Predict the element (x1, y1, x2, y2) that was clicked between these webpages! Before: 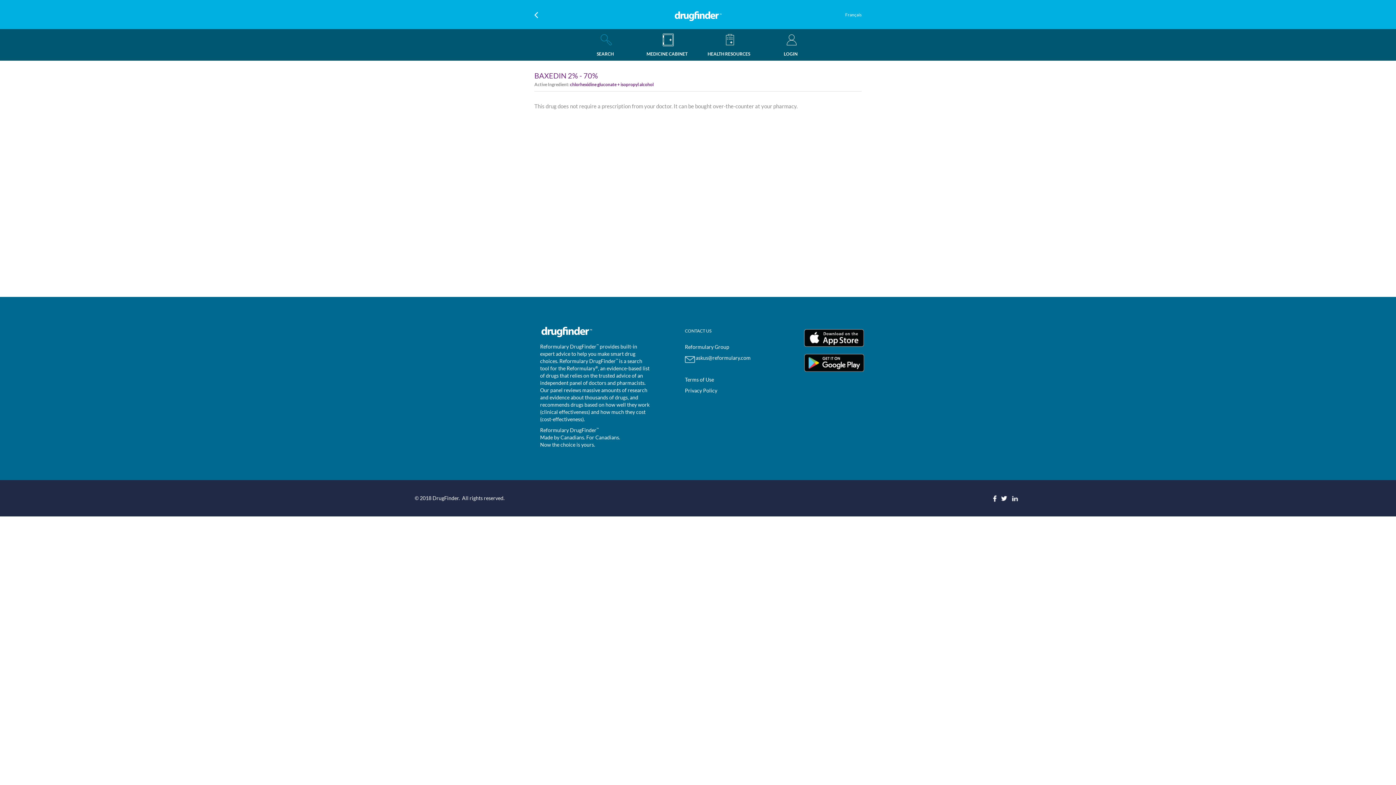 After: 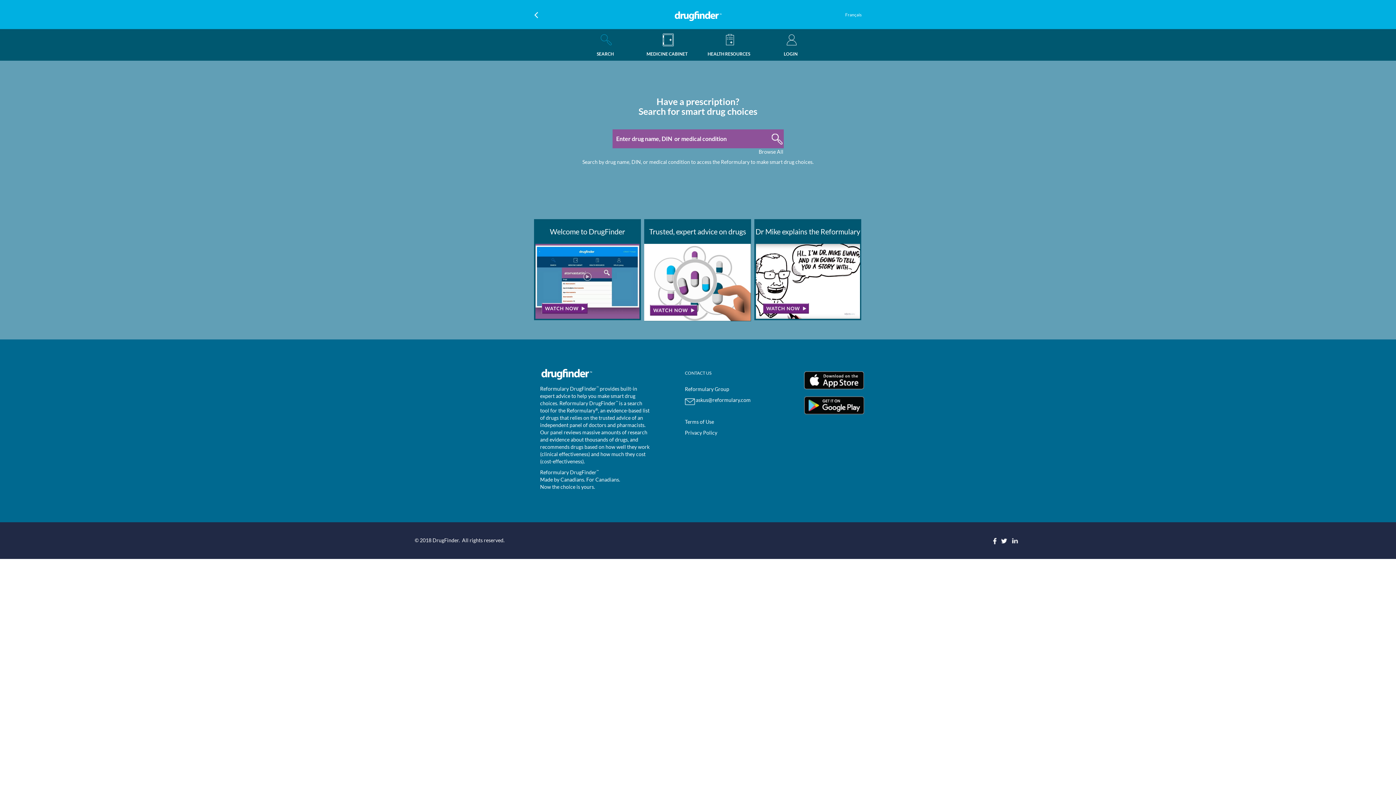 Action: bbox: (673, 6, 722, 22)